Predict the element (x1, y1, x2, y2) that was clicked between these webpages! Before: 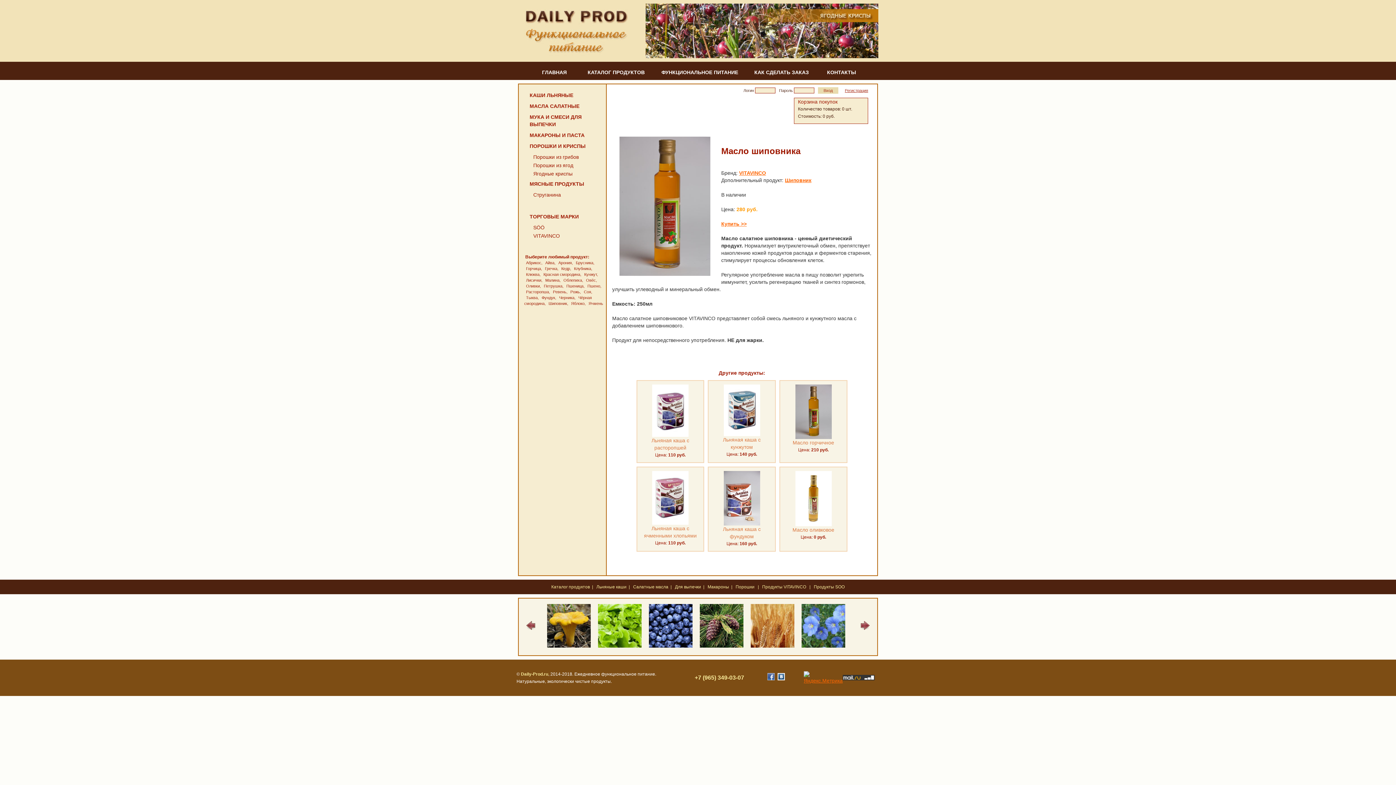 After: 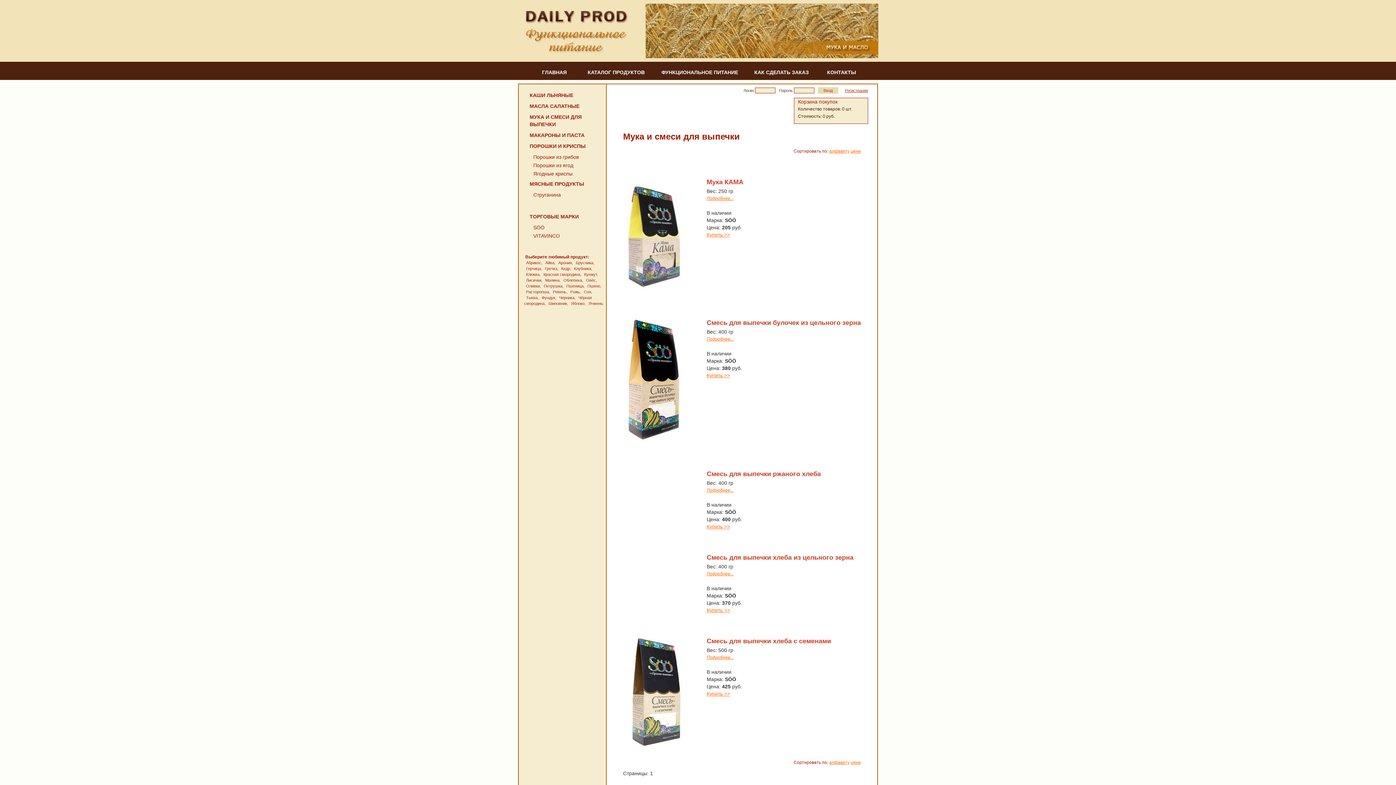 Action: label: Для выпечки bbox: (675, 584, 701, 589)